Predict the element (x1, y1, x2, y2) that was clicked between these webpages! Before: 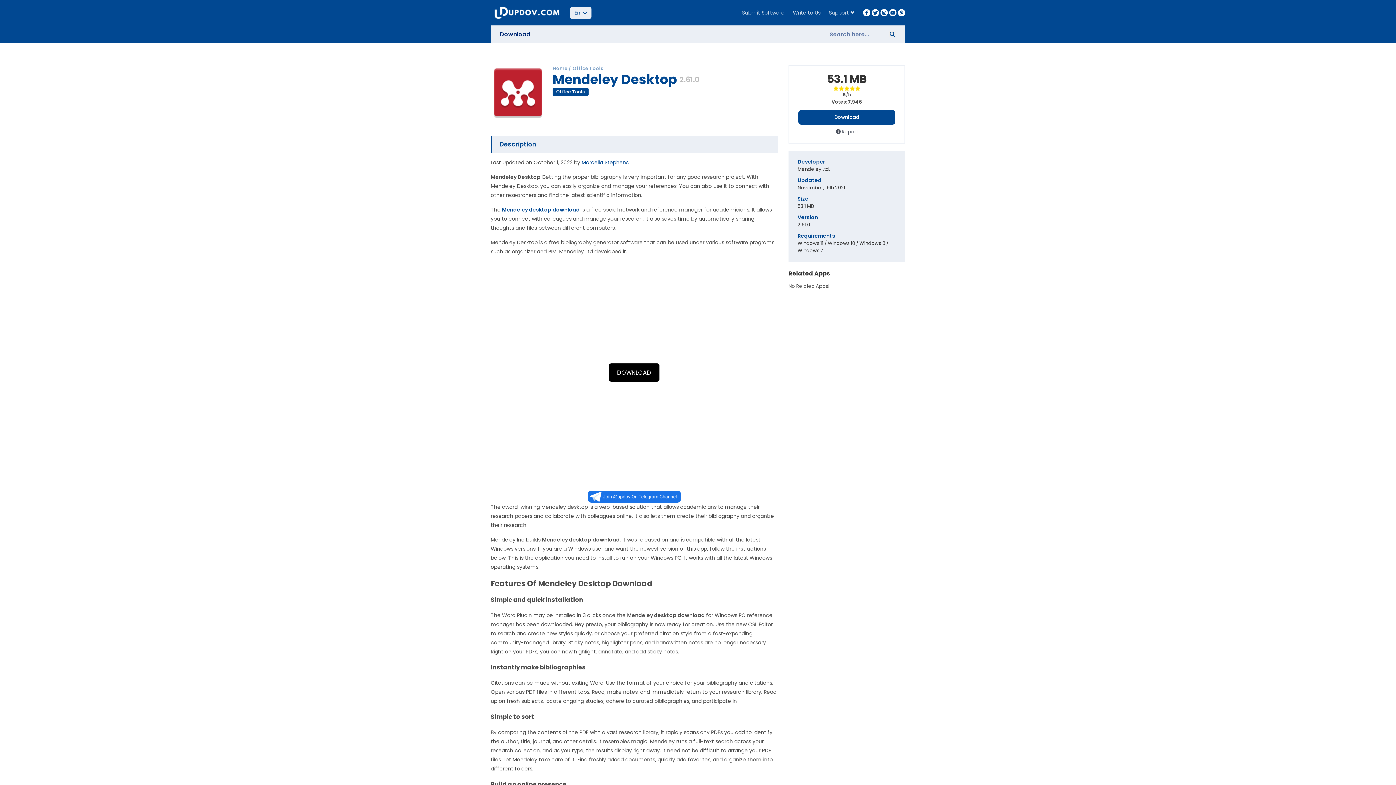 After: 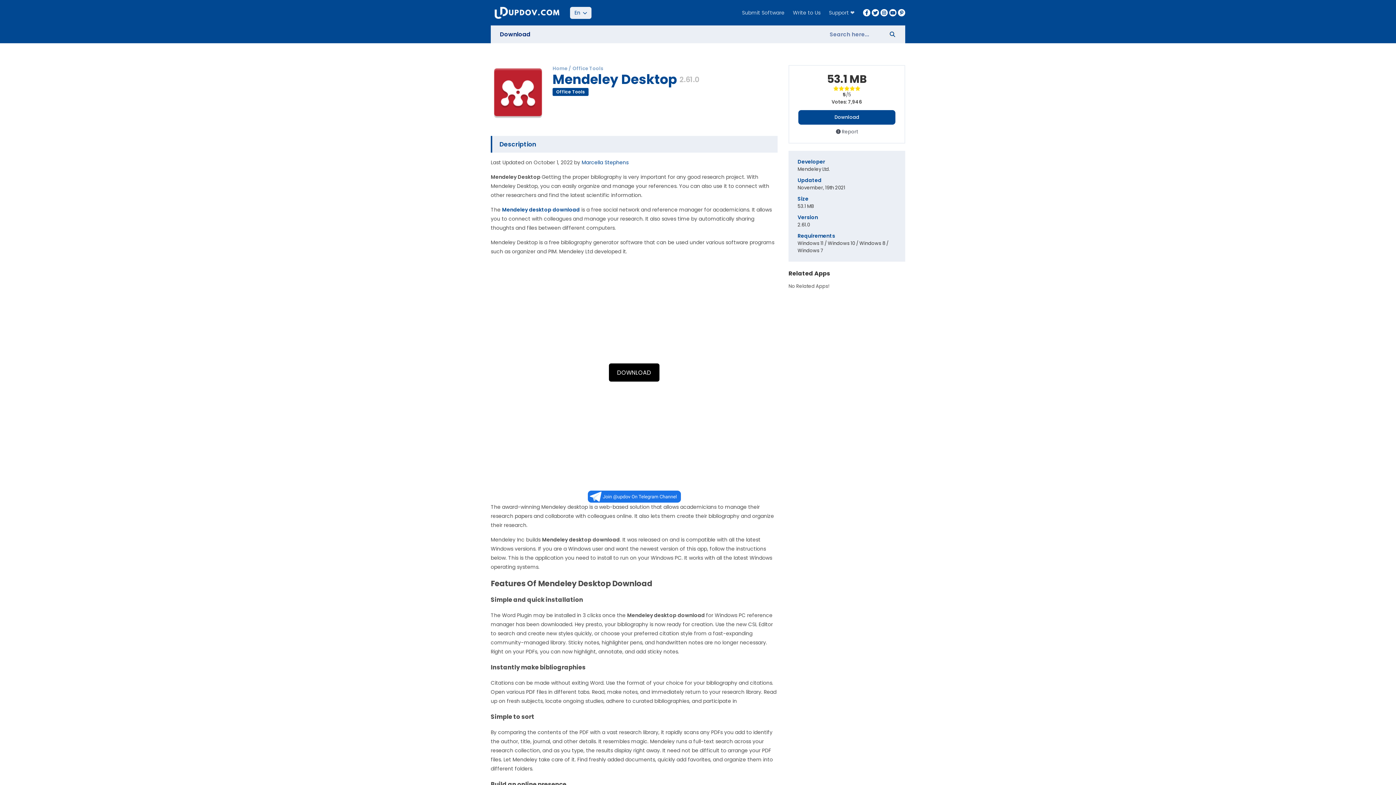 Action: label: Search bbox: (889, 31, 896, 37)